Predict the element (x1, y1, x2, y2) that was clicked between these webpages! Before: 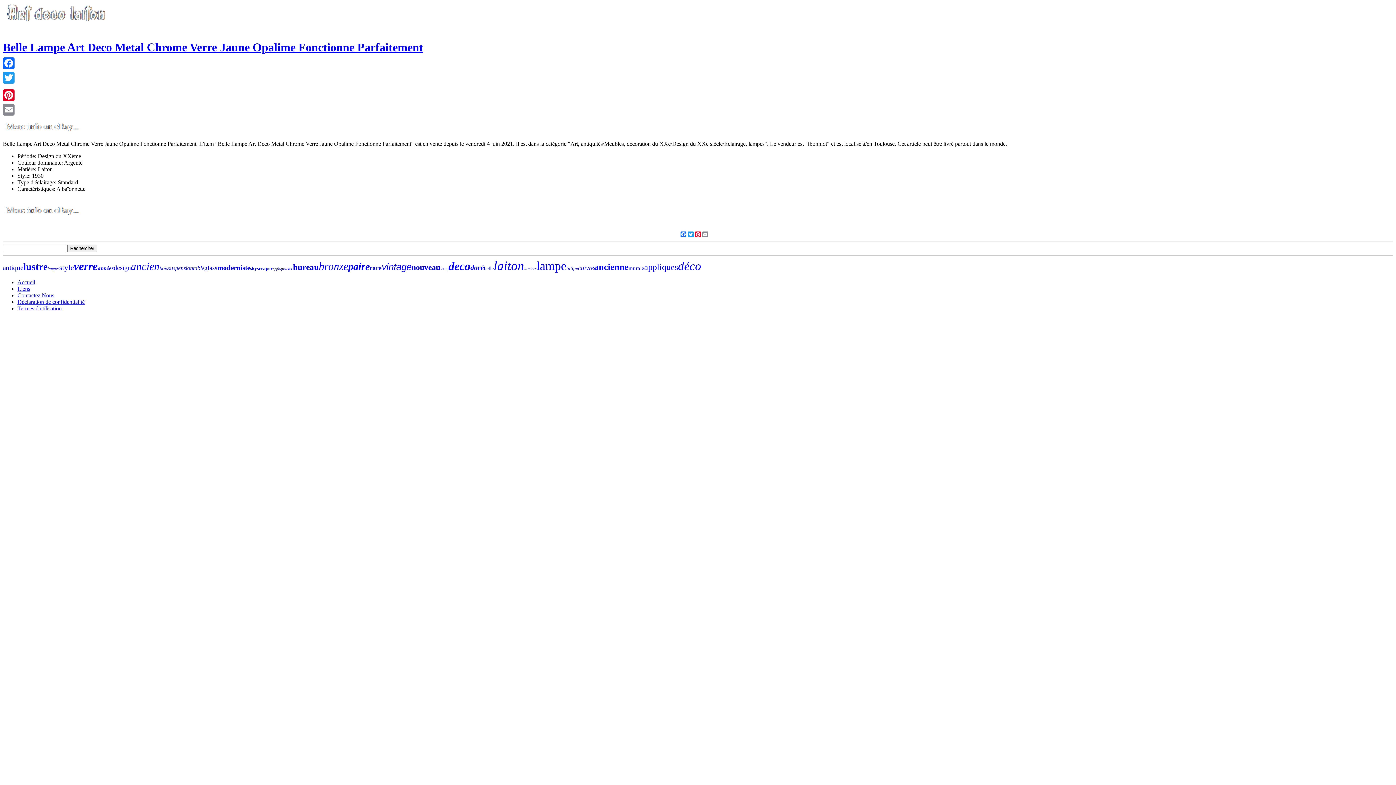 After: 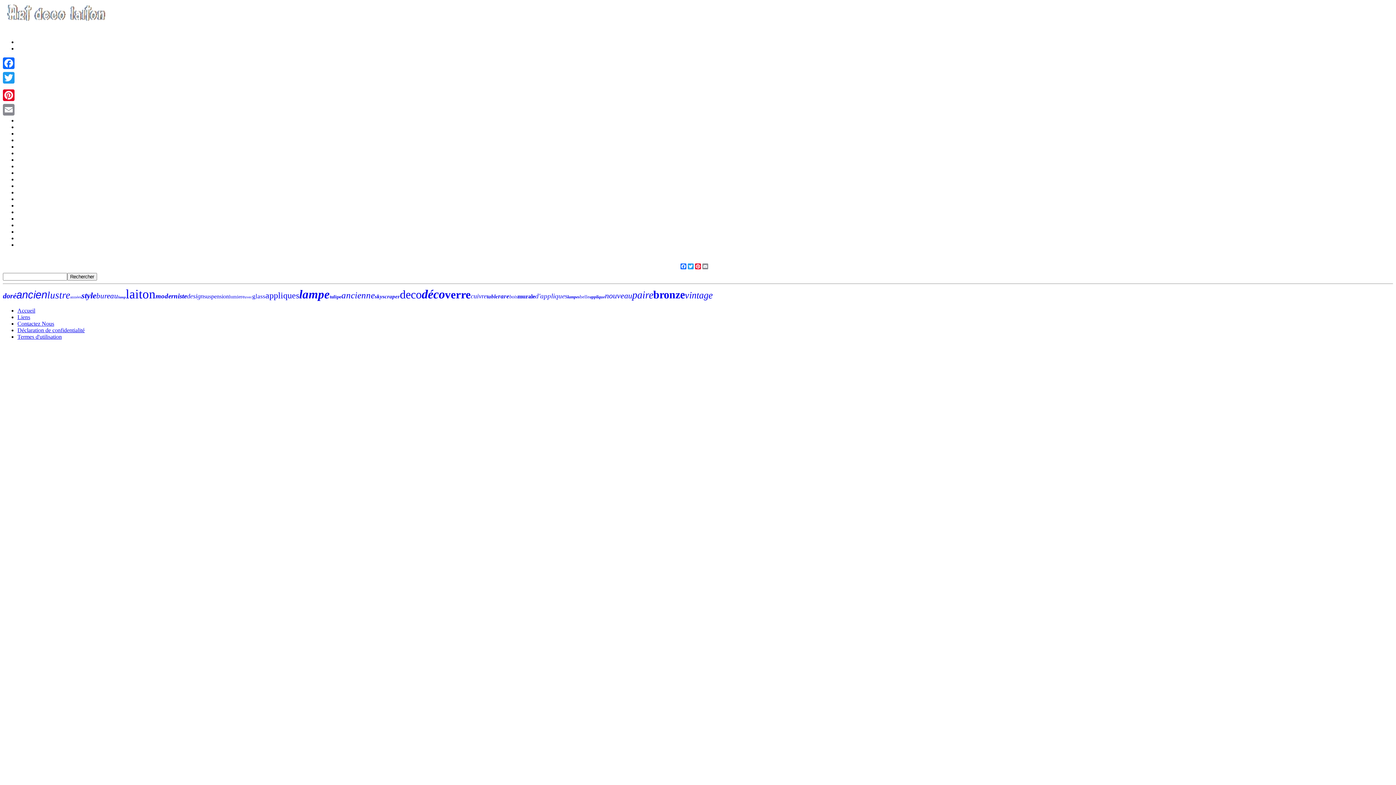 Action: bbox: (2, 26, 110, 32)